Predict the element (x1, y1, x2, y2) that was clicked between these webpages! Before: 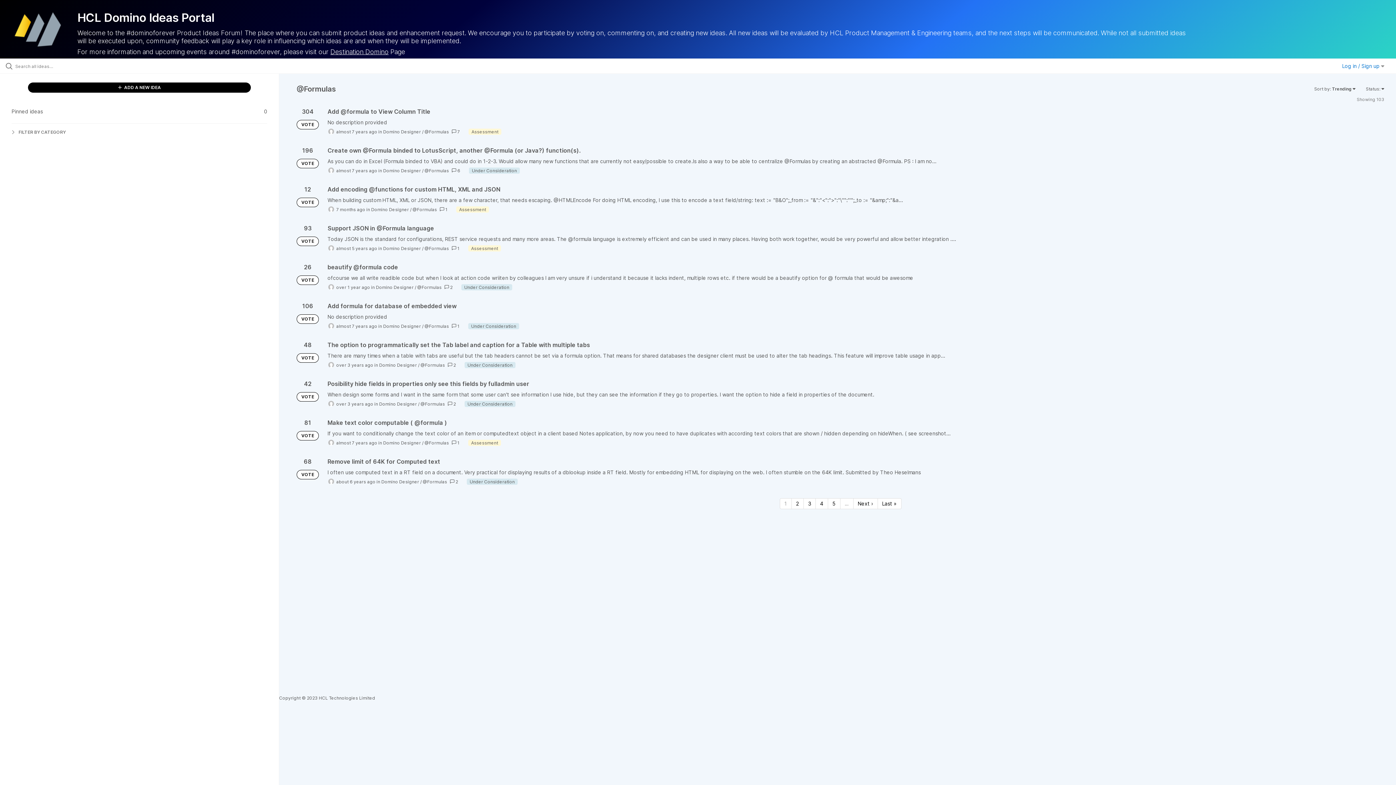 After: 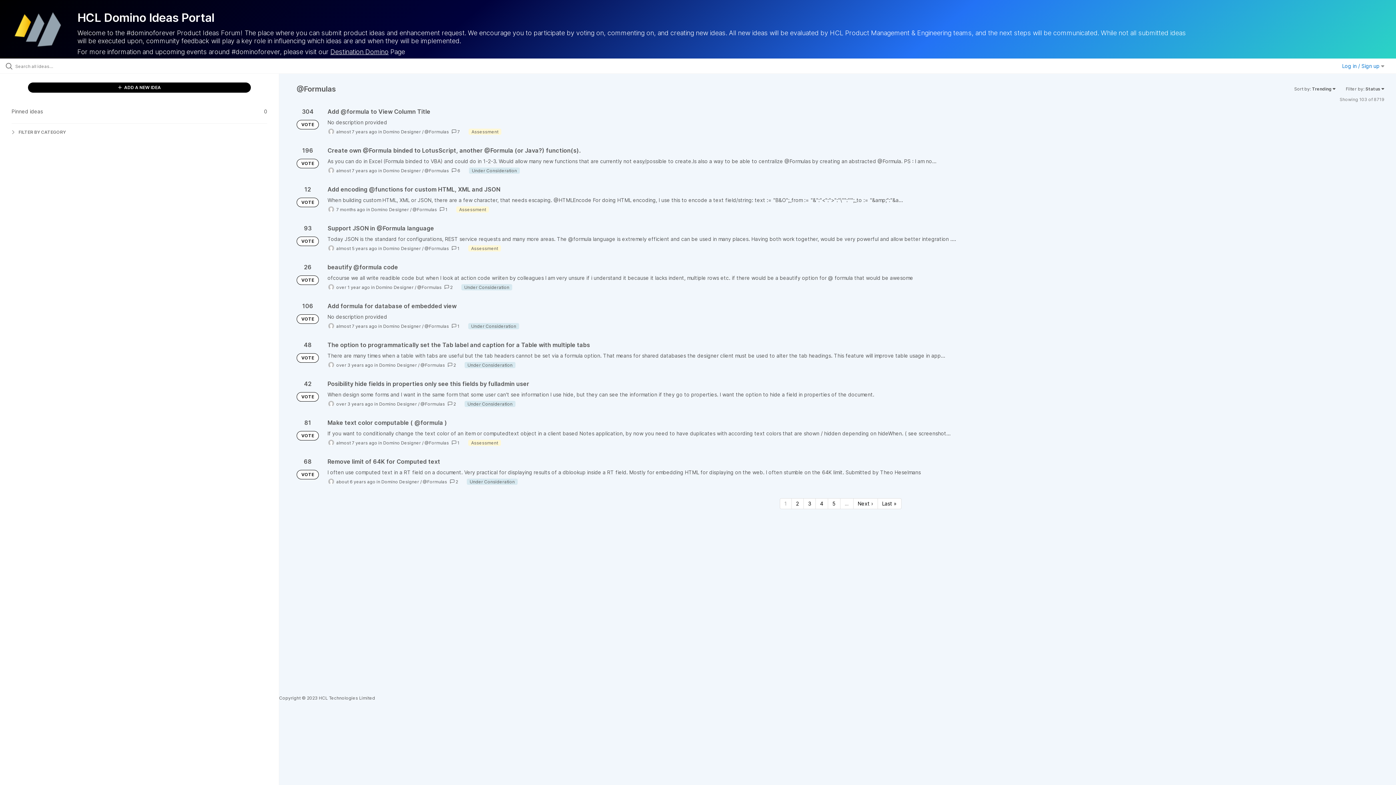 Action: label: @Formulas bbox: (424, 128, 449, 134)